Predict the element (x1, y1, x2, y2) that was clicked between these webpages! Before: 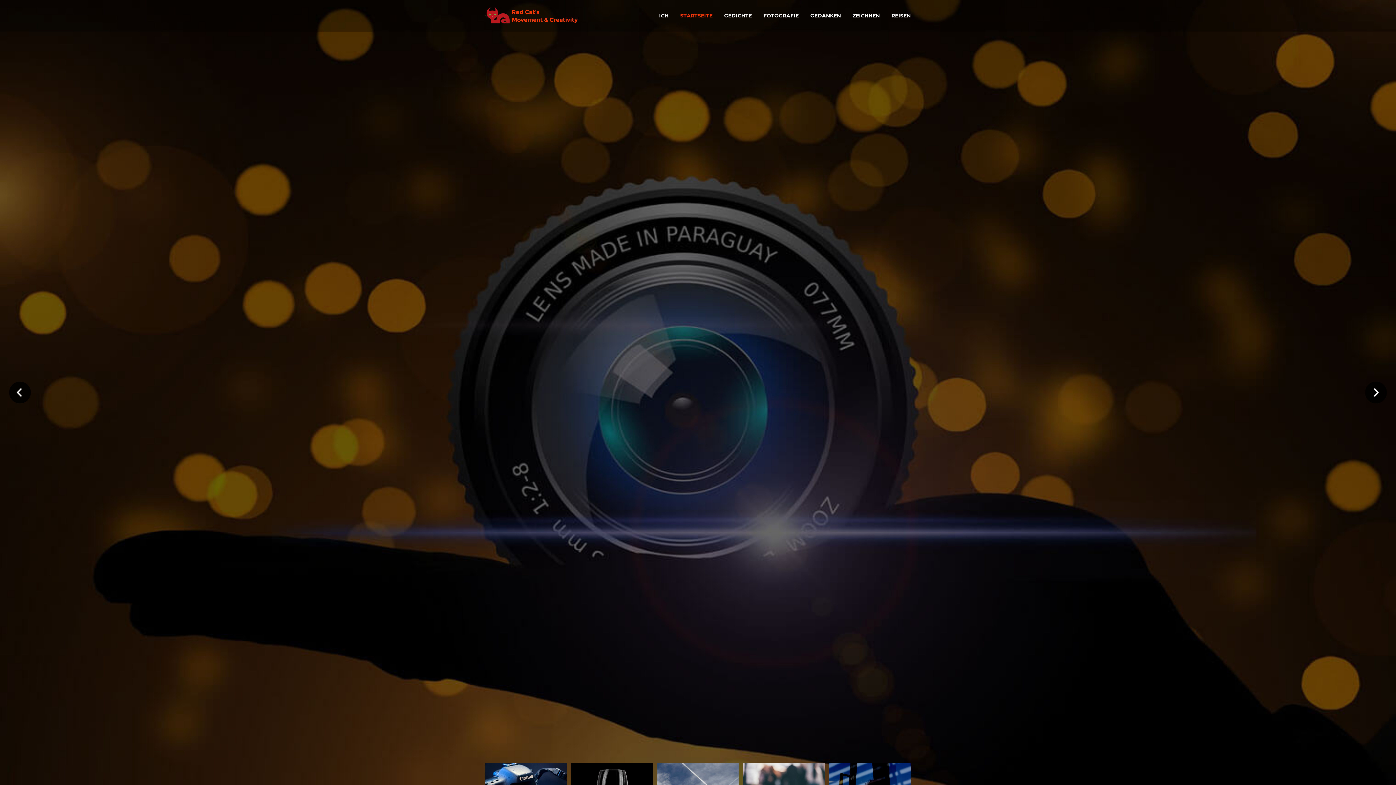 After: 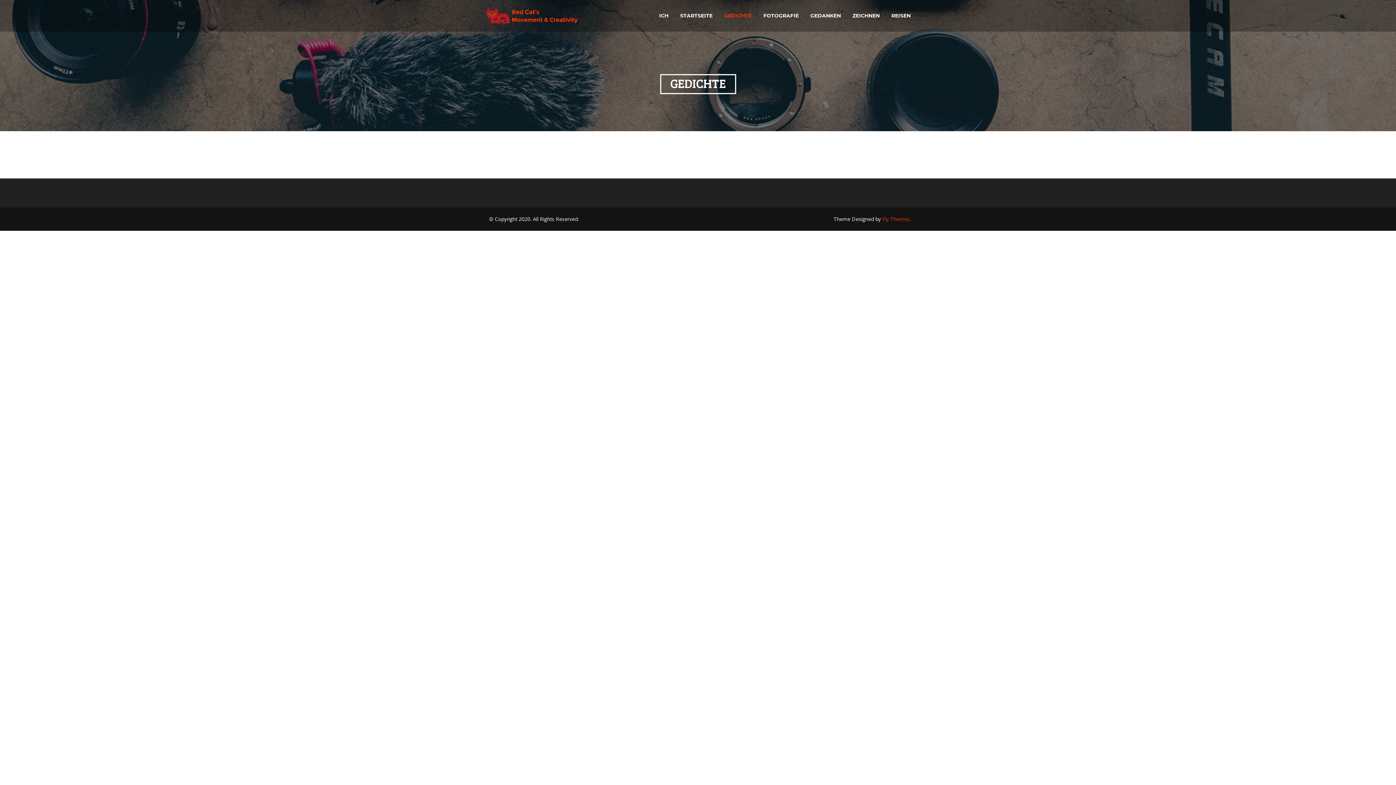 Action: bbox: (721, 7, 754, 24) label: GEDICHTE